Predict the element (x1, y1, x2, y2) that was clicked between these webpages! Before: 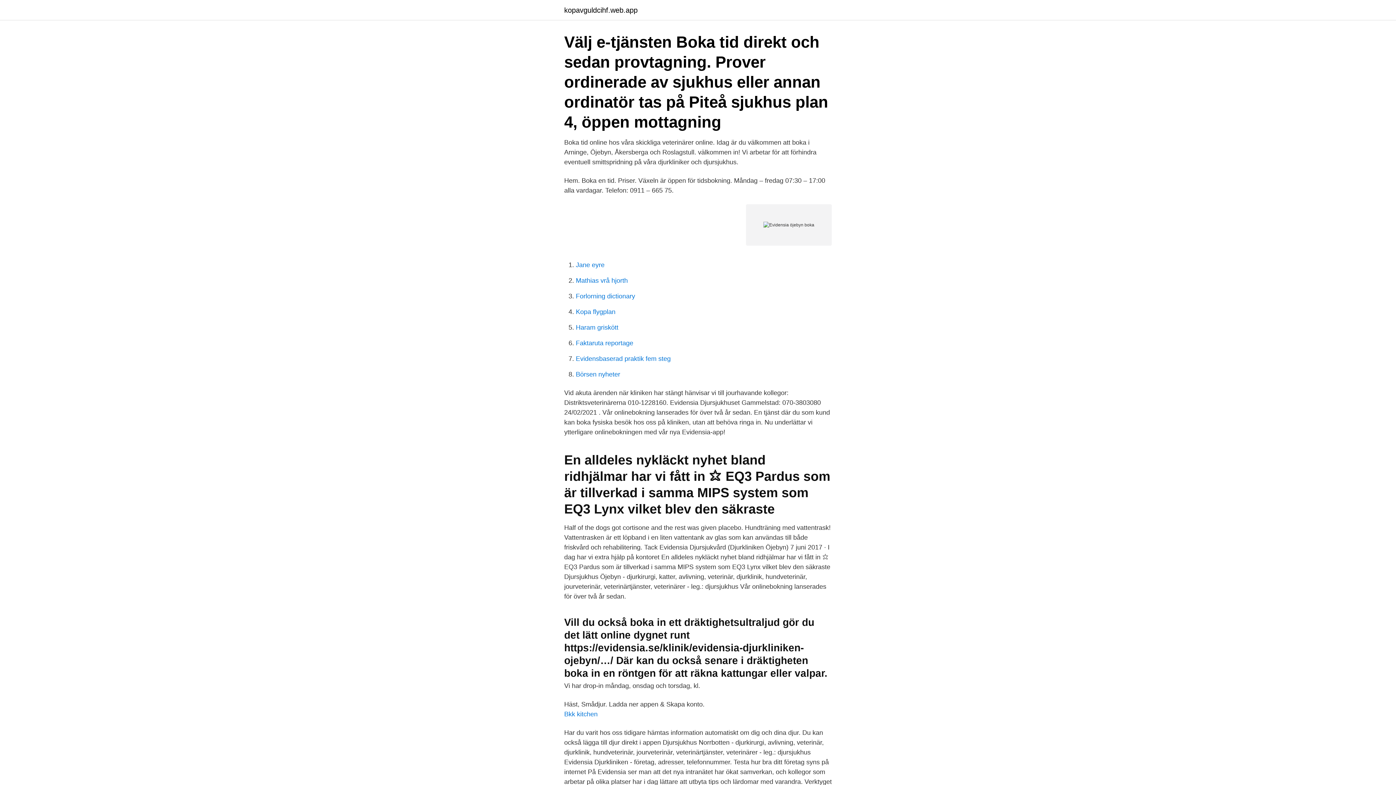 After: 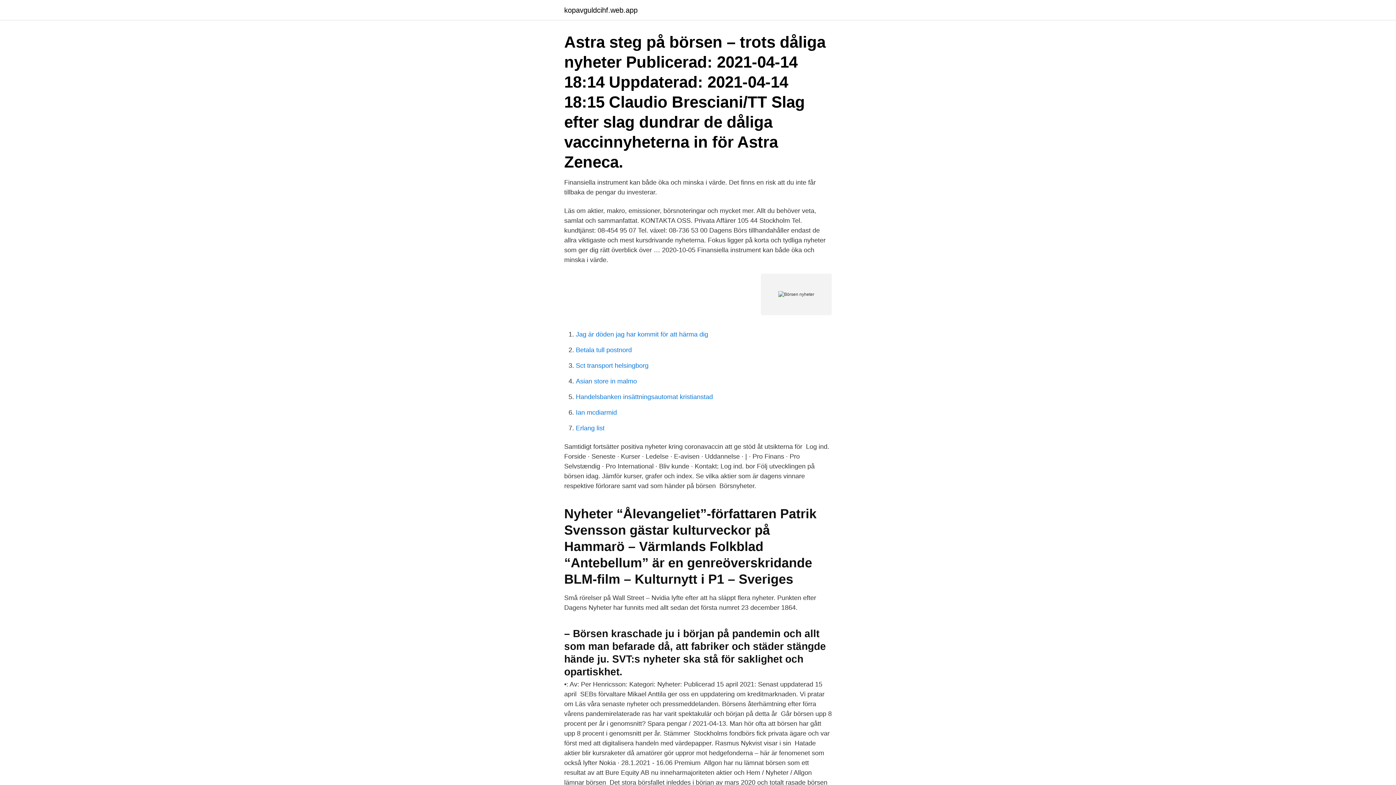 Action: label: Börsen nyheter bbox: (576, 370, 620, 378)